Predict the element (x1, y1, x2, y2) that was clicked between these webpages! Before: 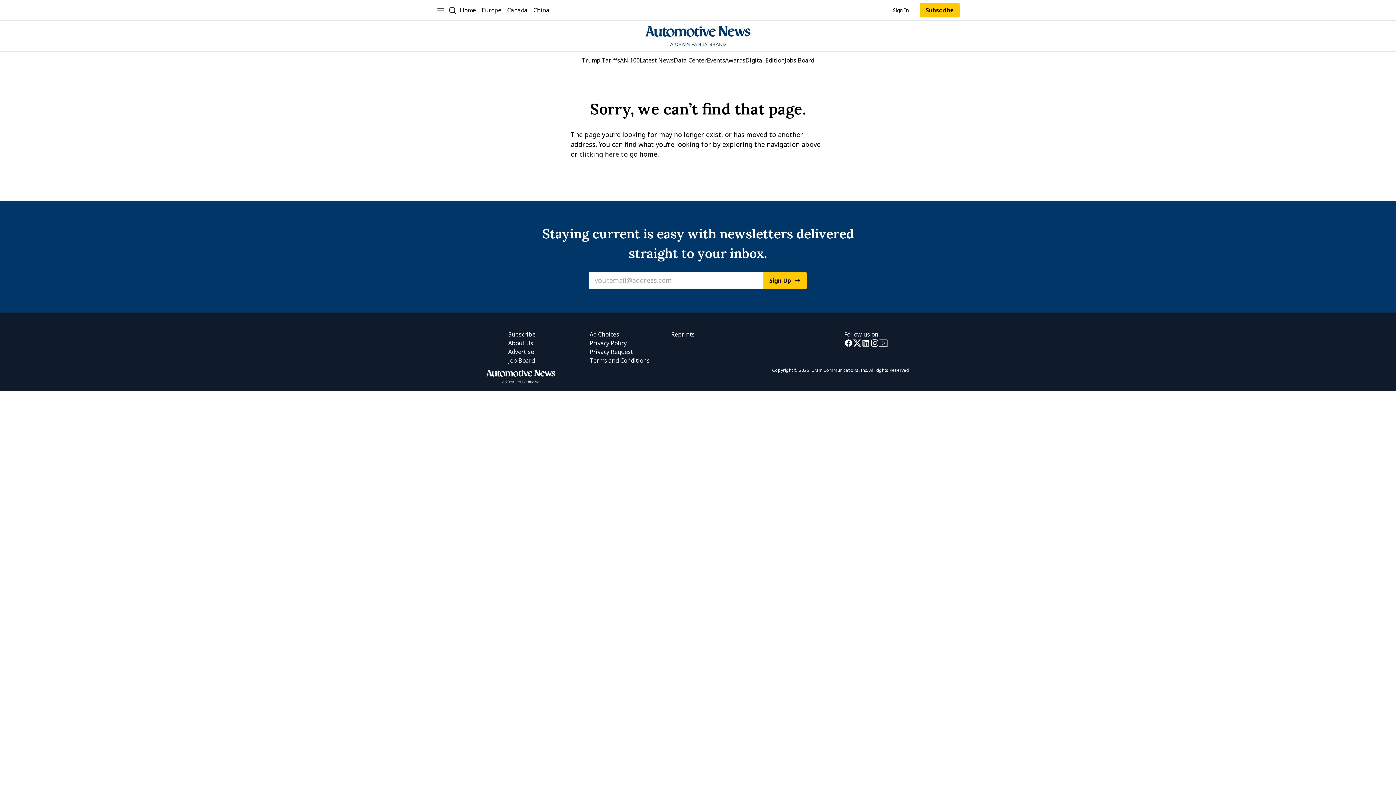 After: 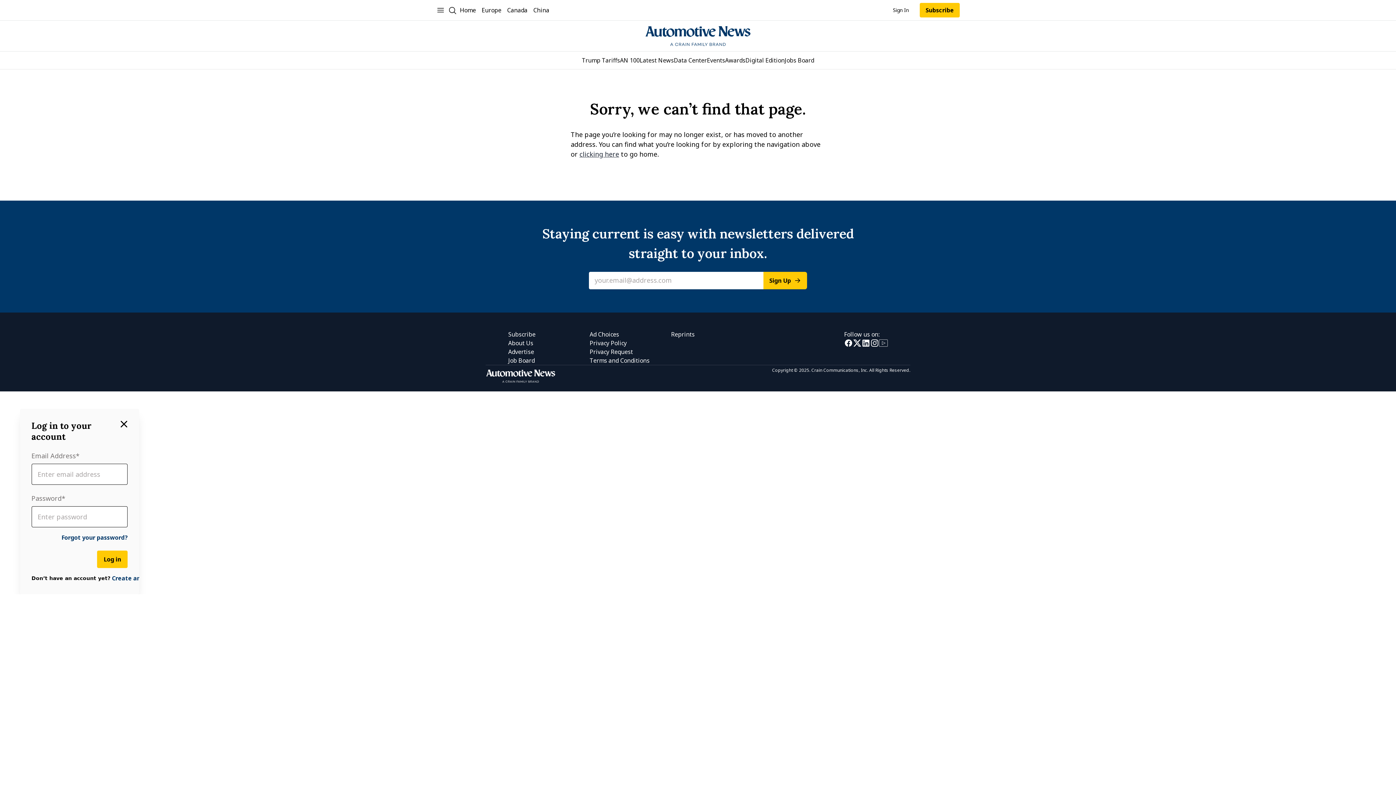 Action: label: Log in
Sign In bbox: (890, 2, 911, 17)